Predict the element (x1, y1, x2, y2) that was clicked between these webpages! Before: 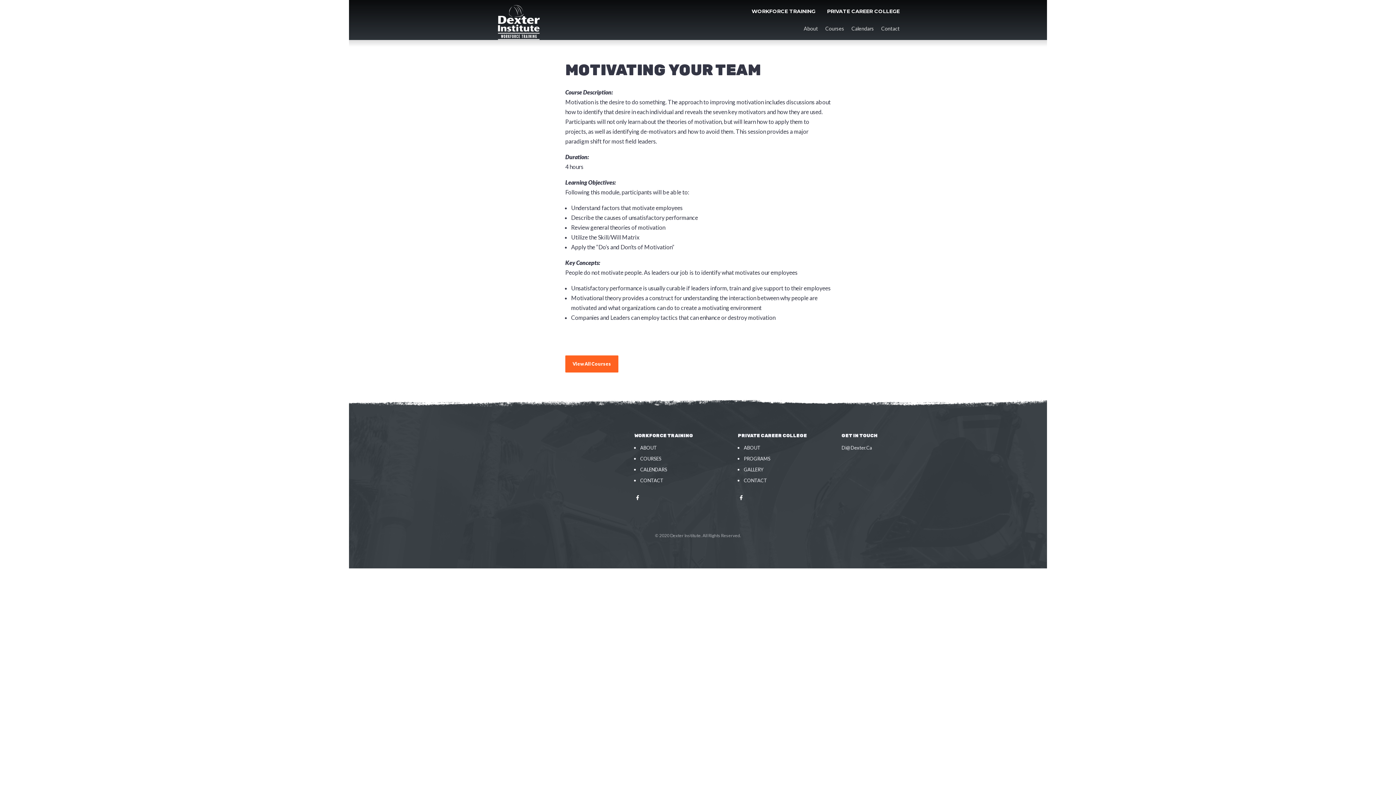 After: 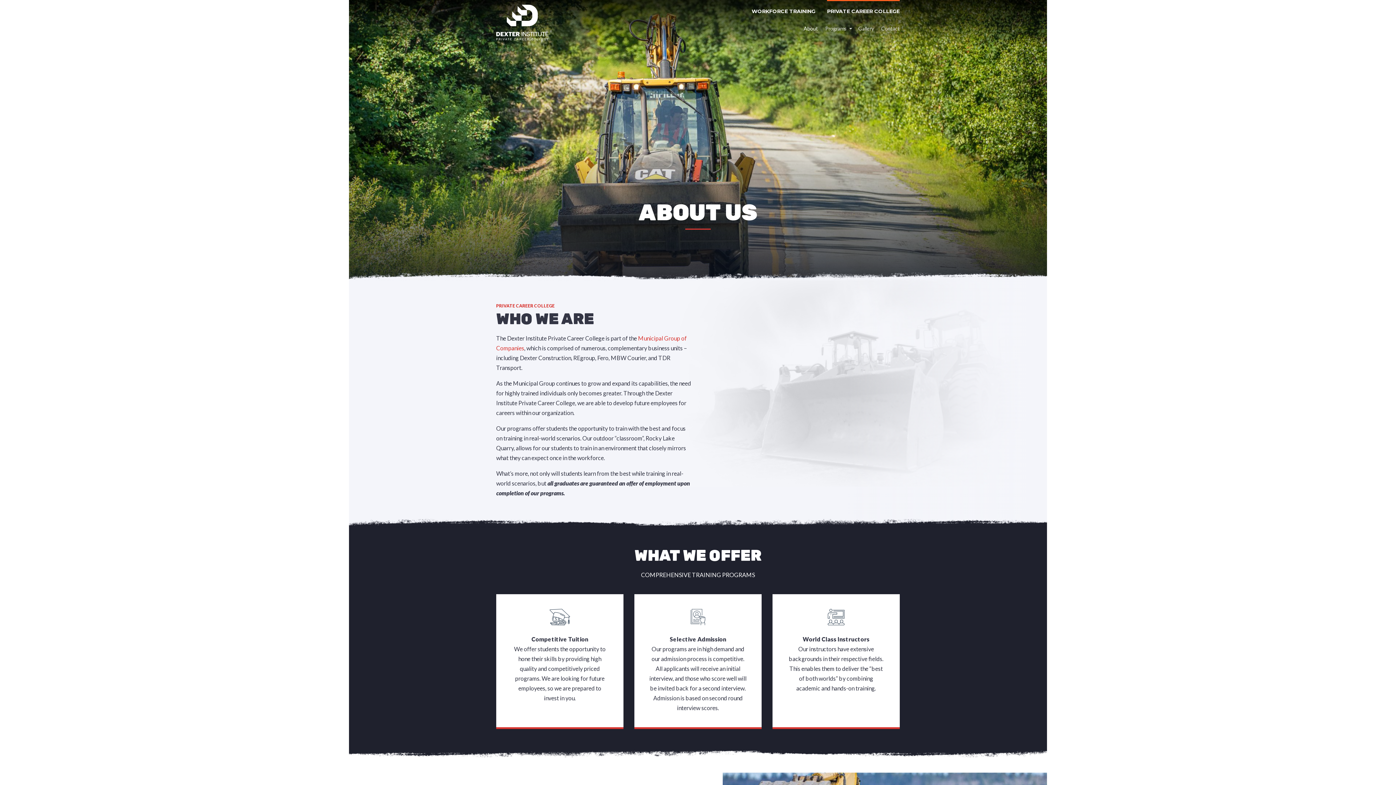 Action: label: ABOUT bbox: (744, 442, 760, 453)